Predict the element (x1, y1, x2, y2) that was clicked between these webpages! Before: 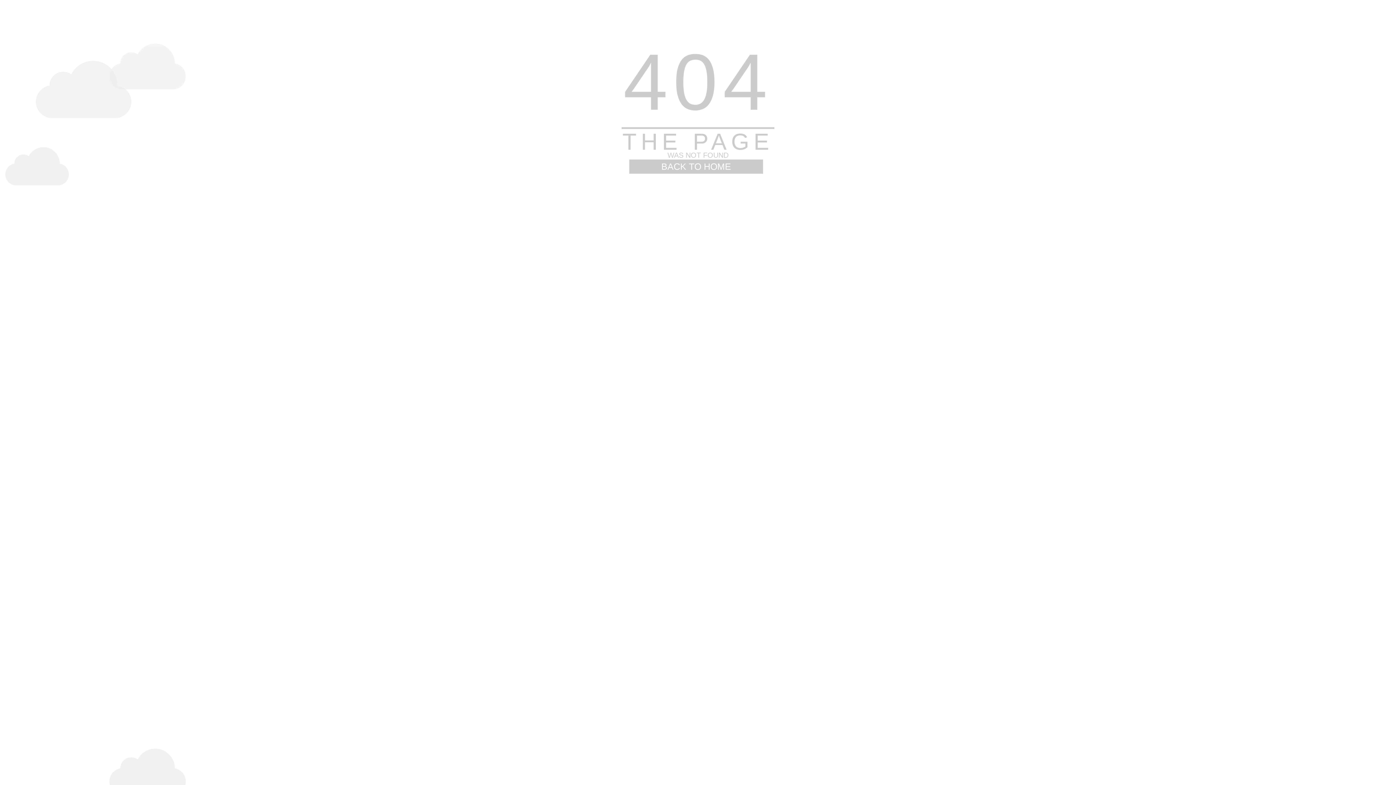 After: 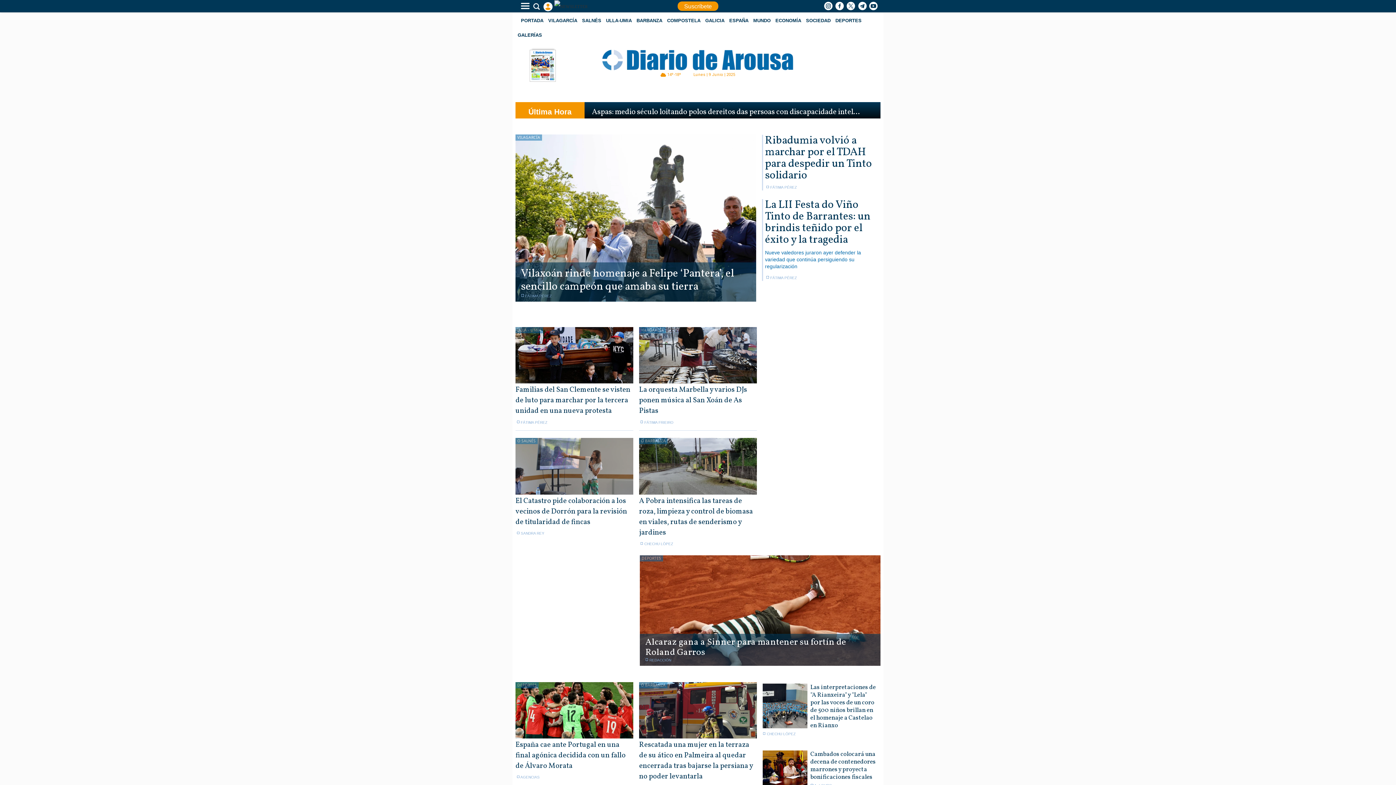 Action: bbox: (629, 159, 763, 173) label: BACK TO HOME